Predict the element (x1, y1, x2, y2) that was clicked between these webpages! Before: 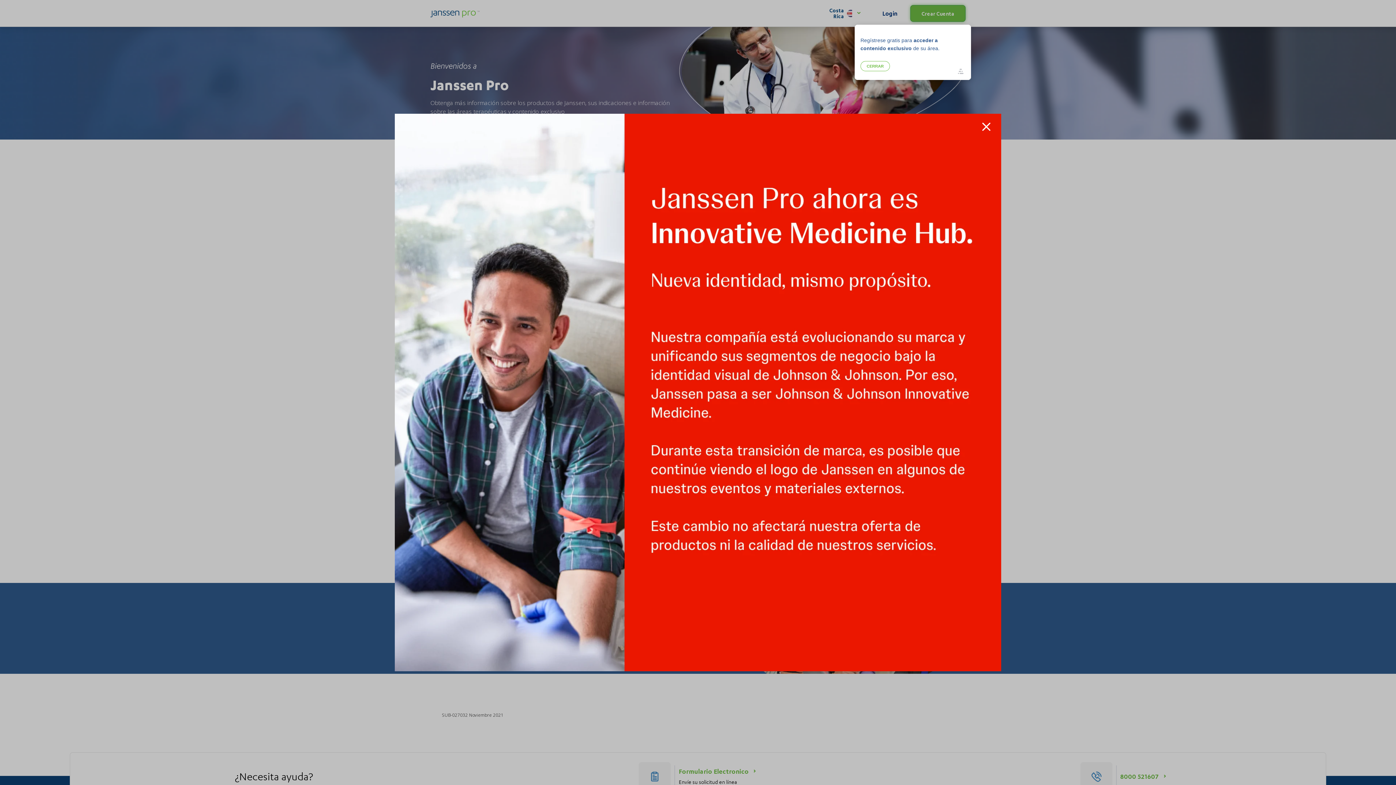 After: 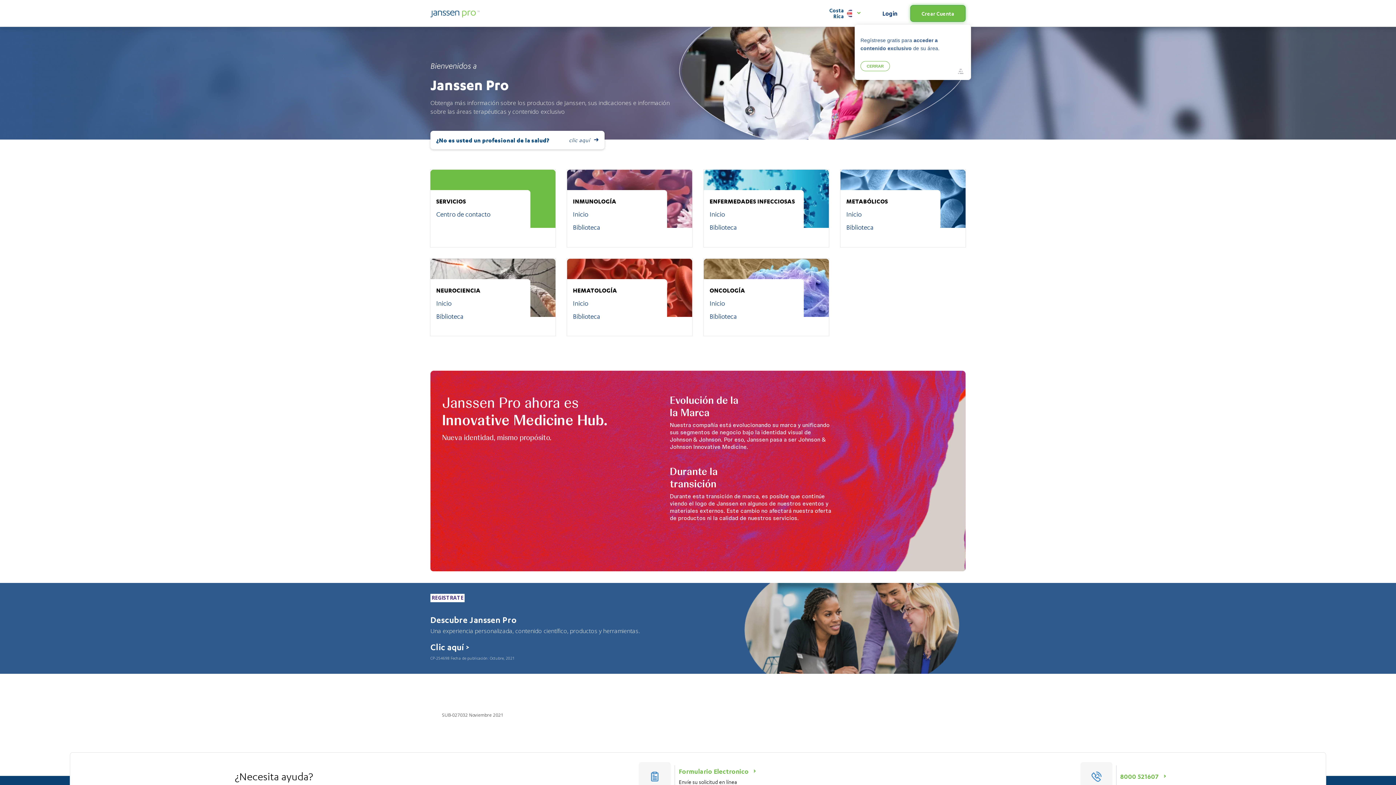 Action: label: Close bbox: (980, 113, 1001, 134)